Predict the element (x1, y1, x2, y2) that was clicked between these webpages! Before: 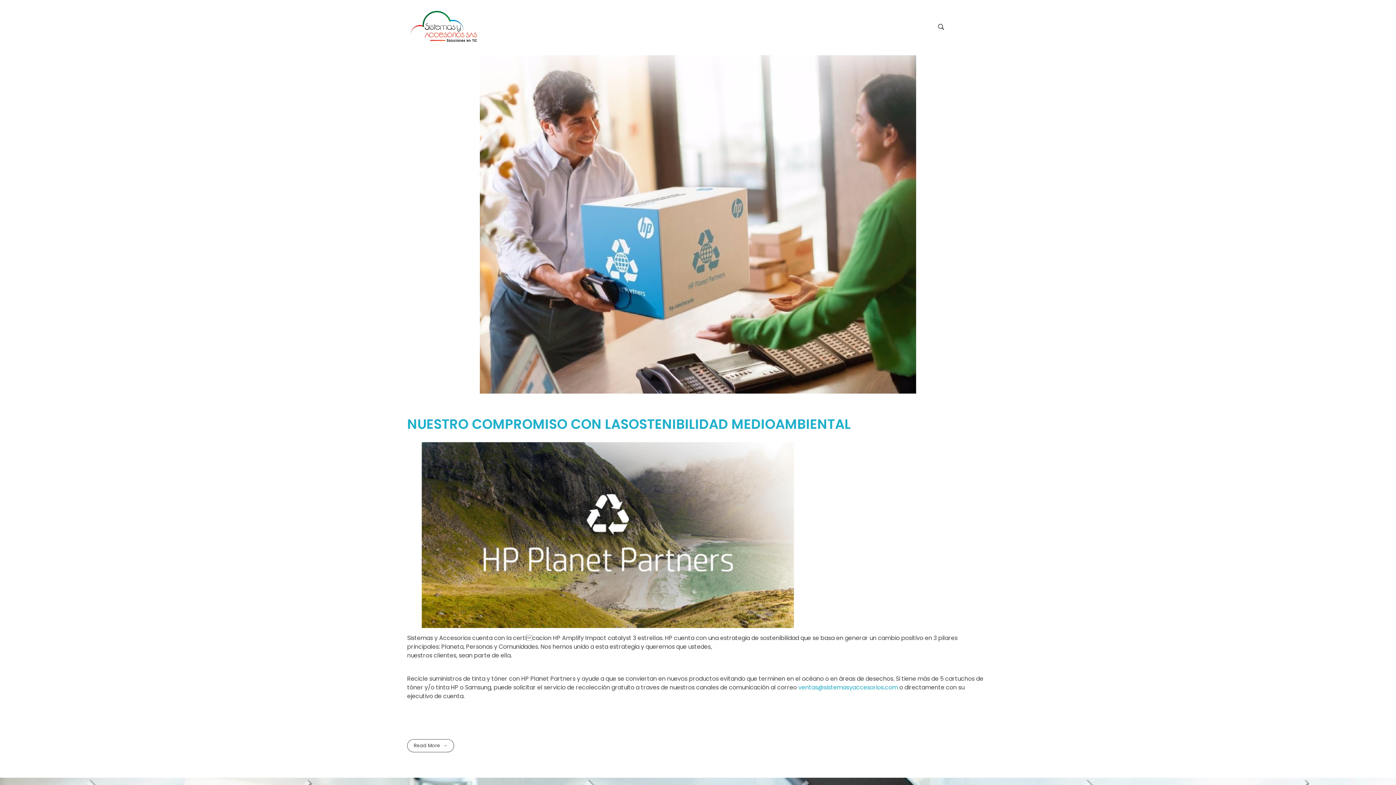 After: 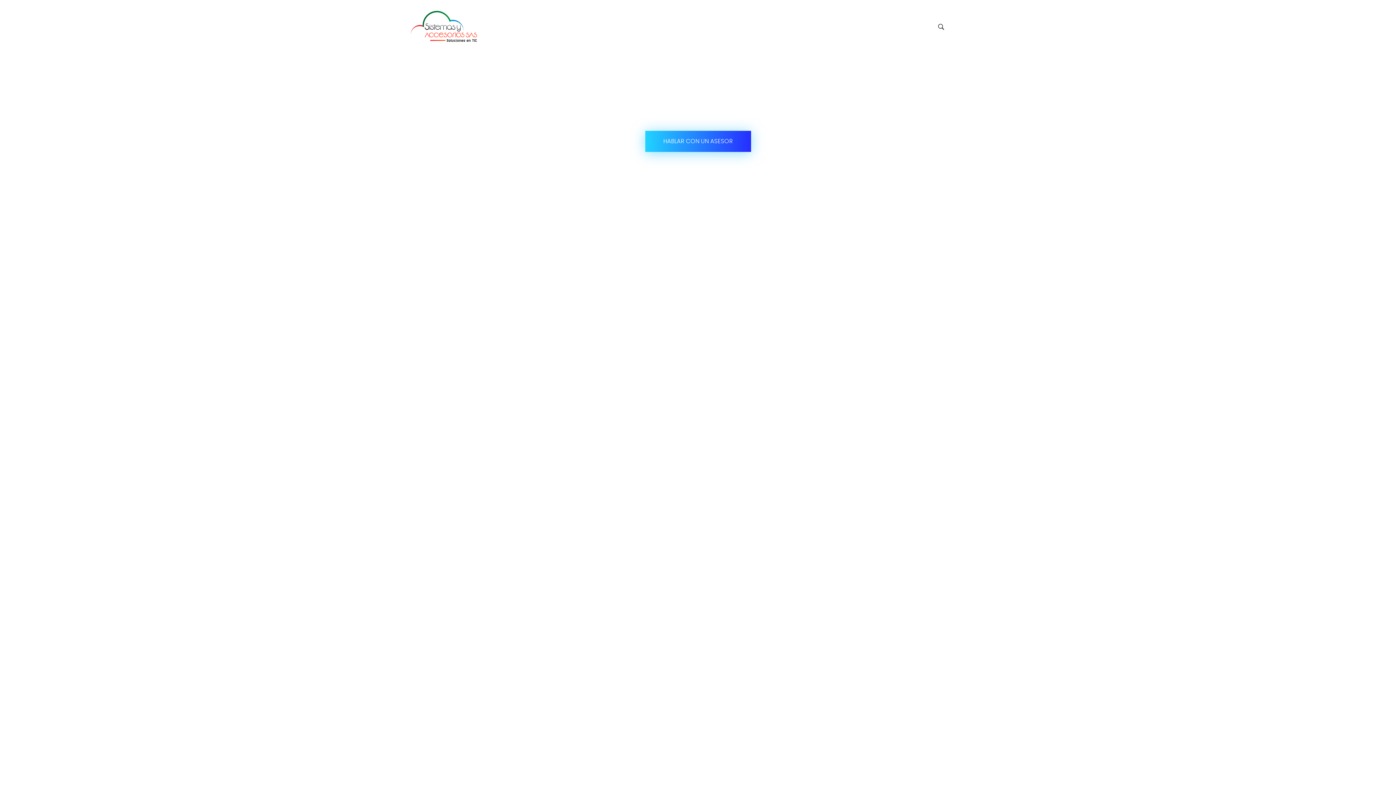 Action: bbox: (410, 10, 495, 41)